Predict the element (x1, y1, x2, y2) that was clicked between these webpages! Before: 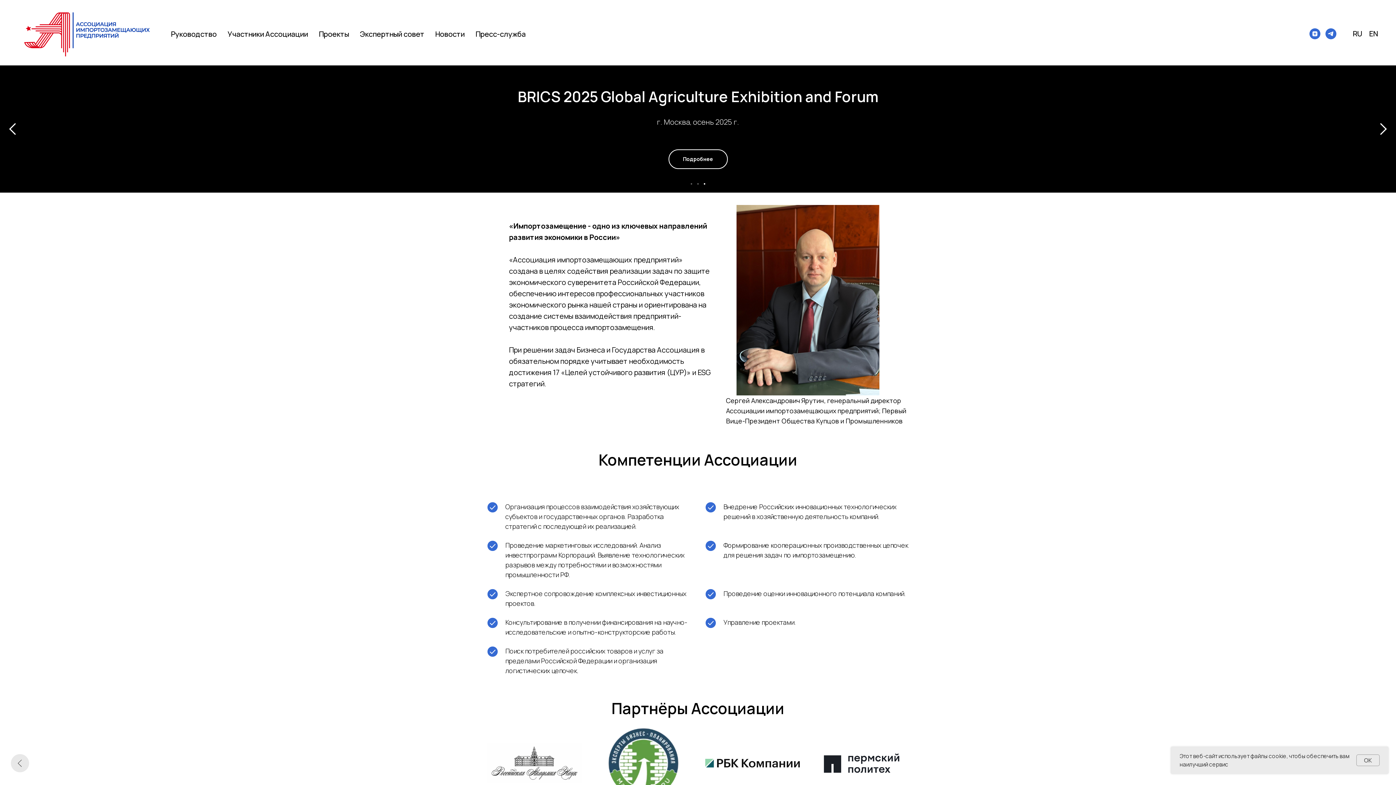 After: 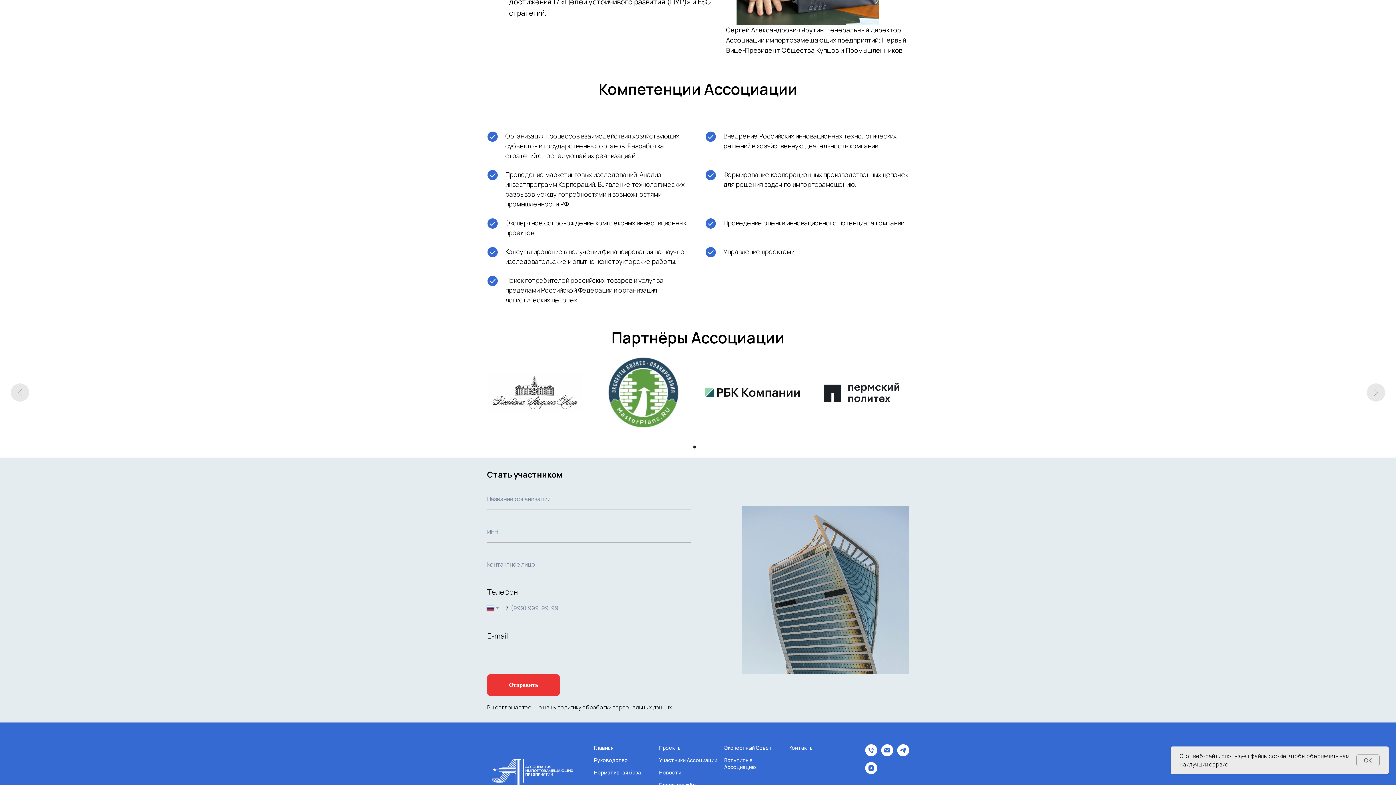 Action: bbox: (814, 730, 909, 797)